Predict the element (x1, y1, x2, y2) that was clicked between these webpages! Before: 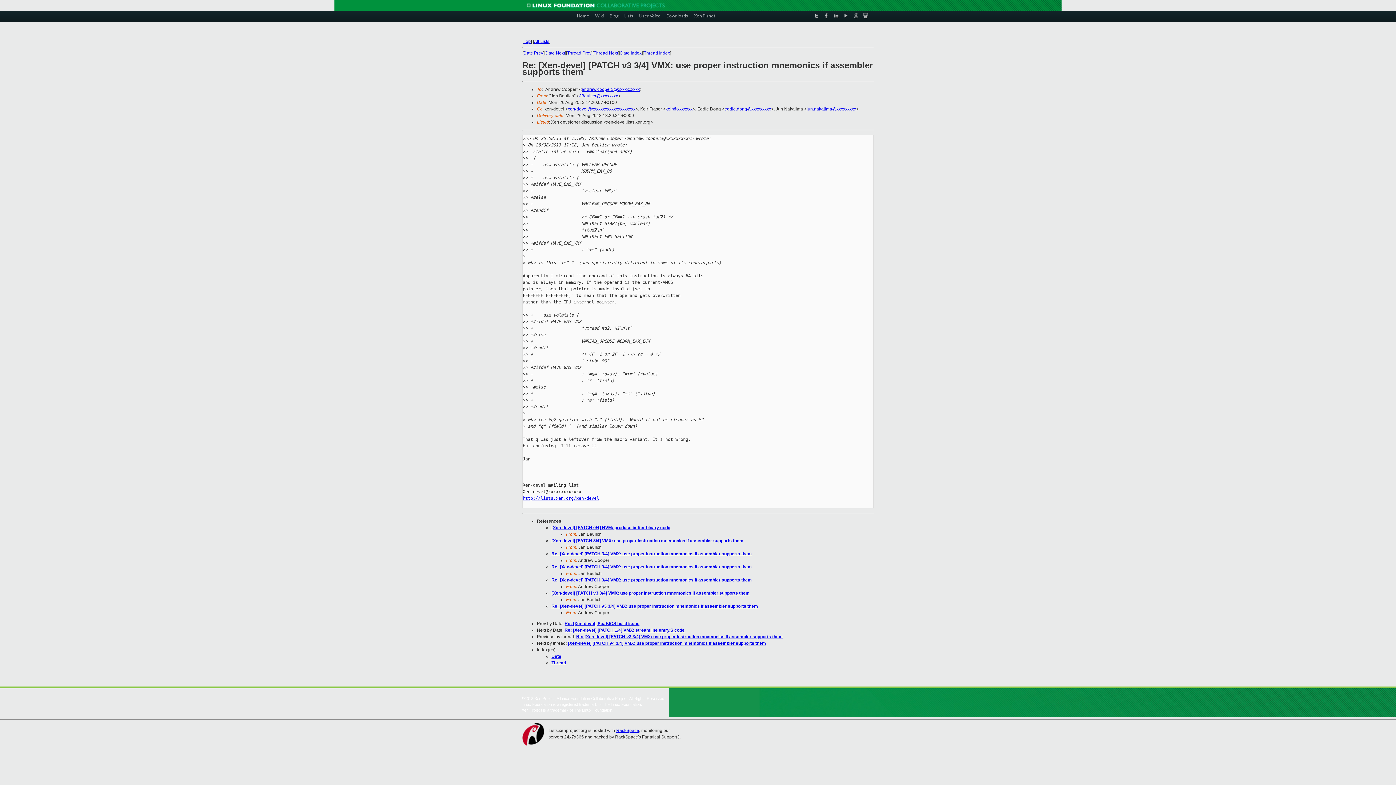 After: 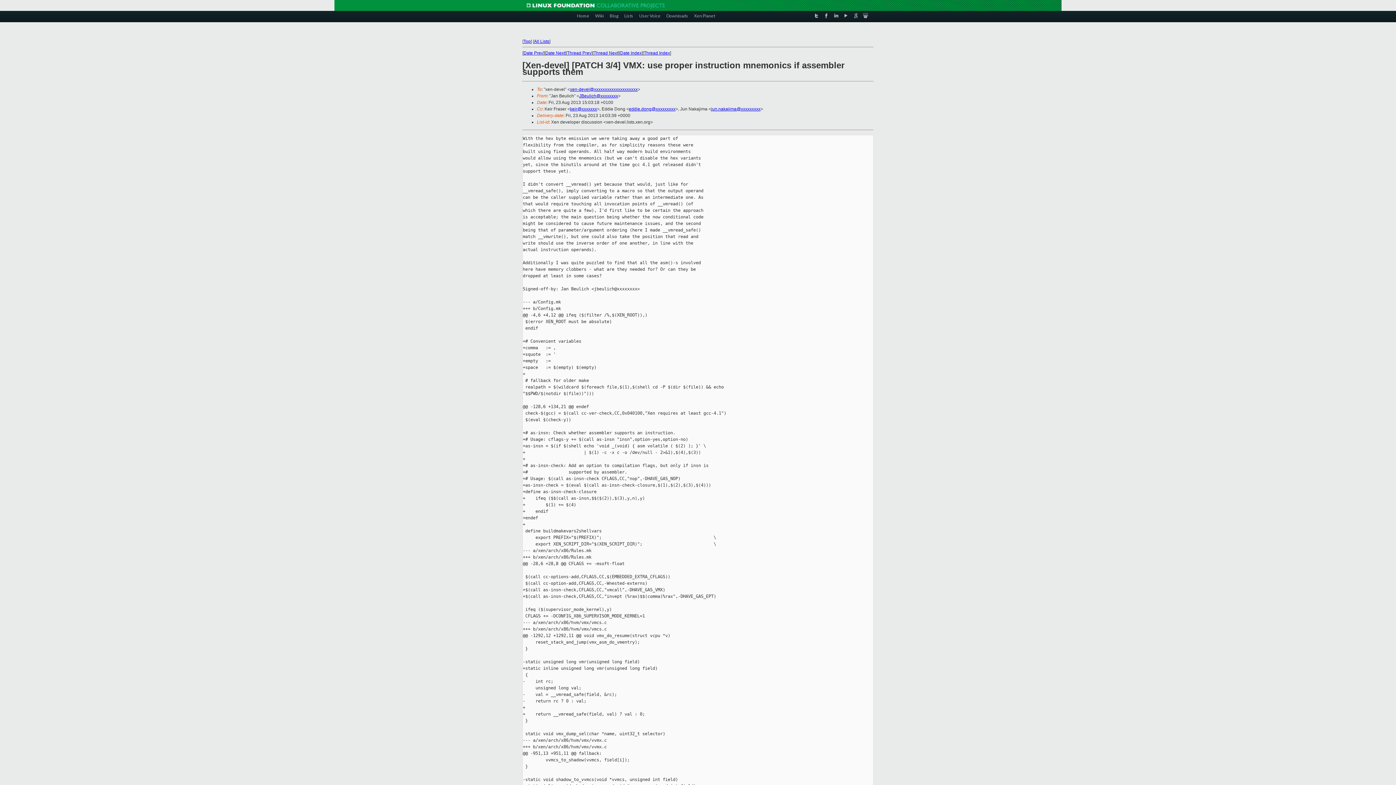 Action: label: [Xen-devel] [PATCH 3/4] VMX: use proper instruction mnemonics if assembler supports them bbox: (551, 538, 743, 543)